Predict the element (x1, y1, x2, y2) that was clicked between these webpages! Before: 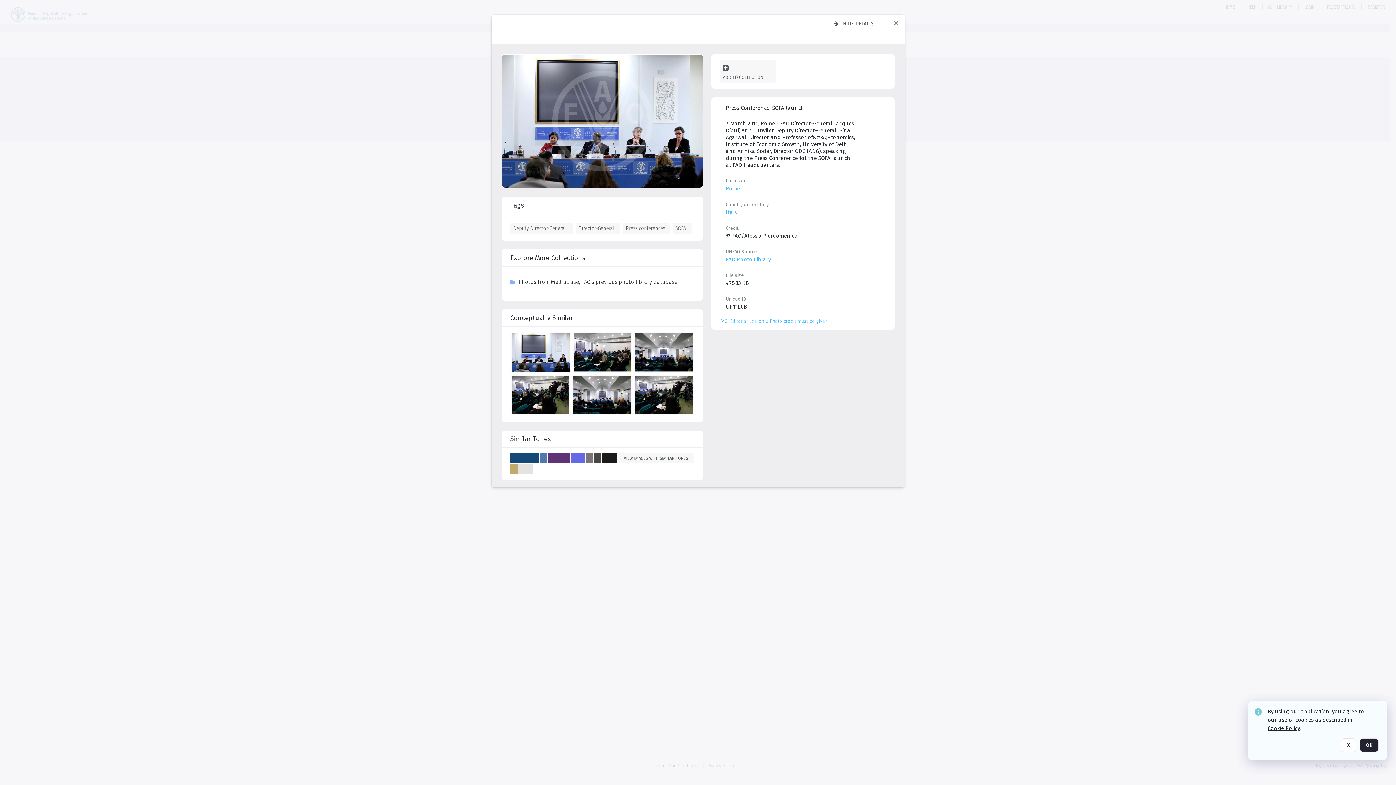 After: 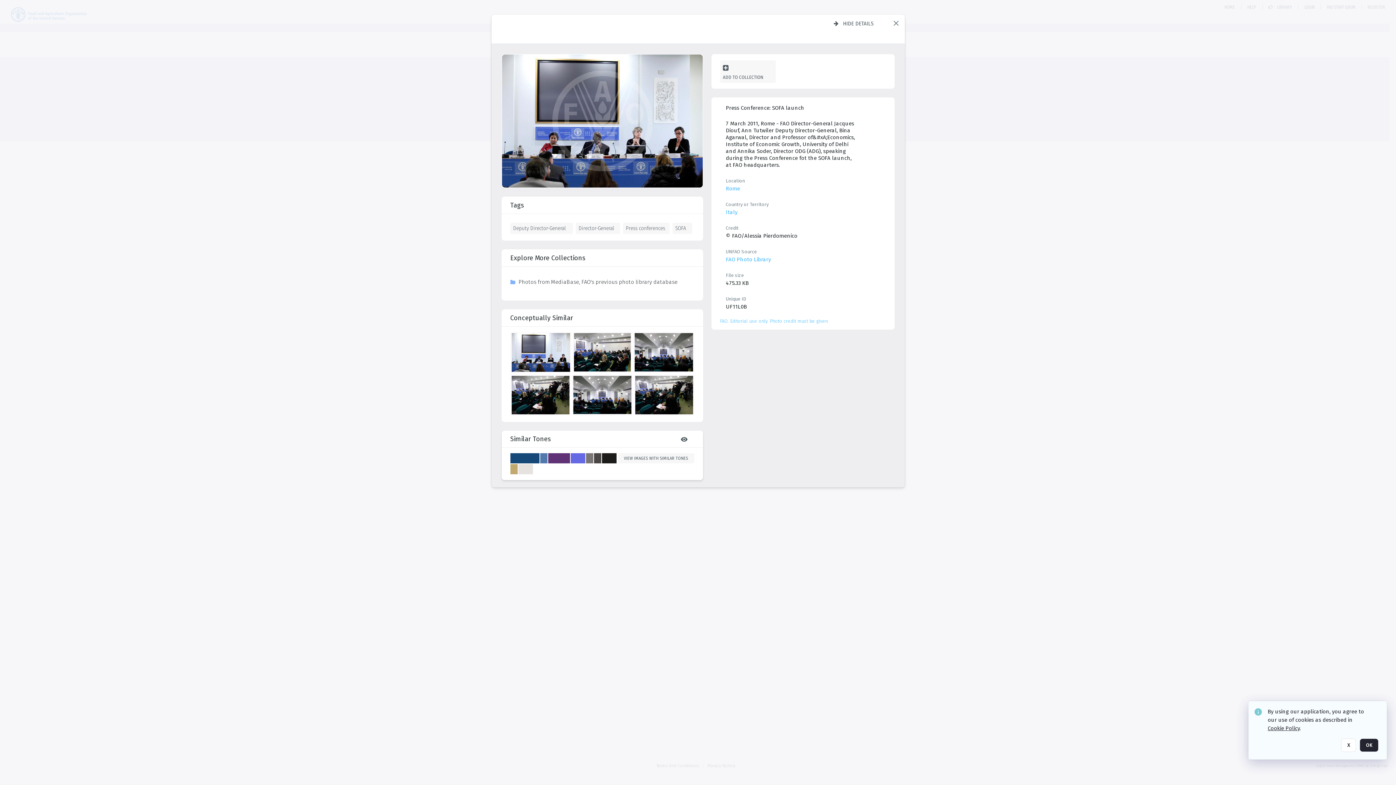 Action: bbox: (510, 370, 694, 387) label: Similar tones